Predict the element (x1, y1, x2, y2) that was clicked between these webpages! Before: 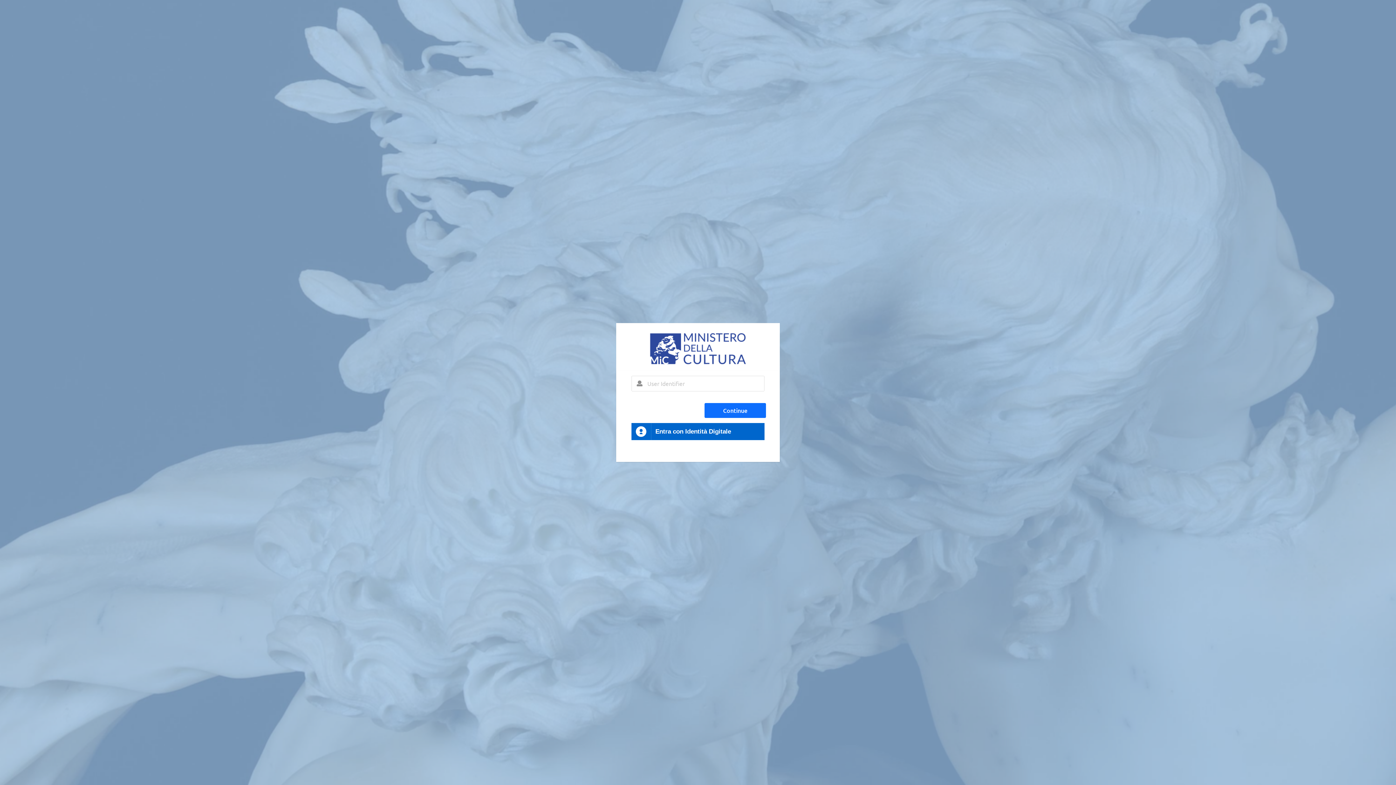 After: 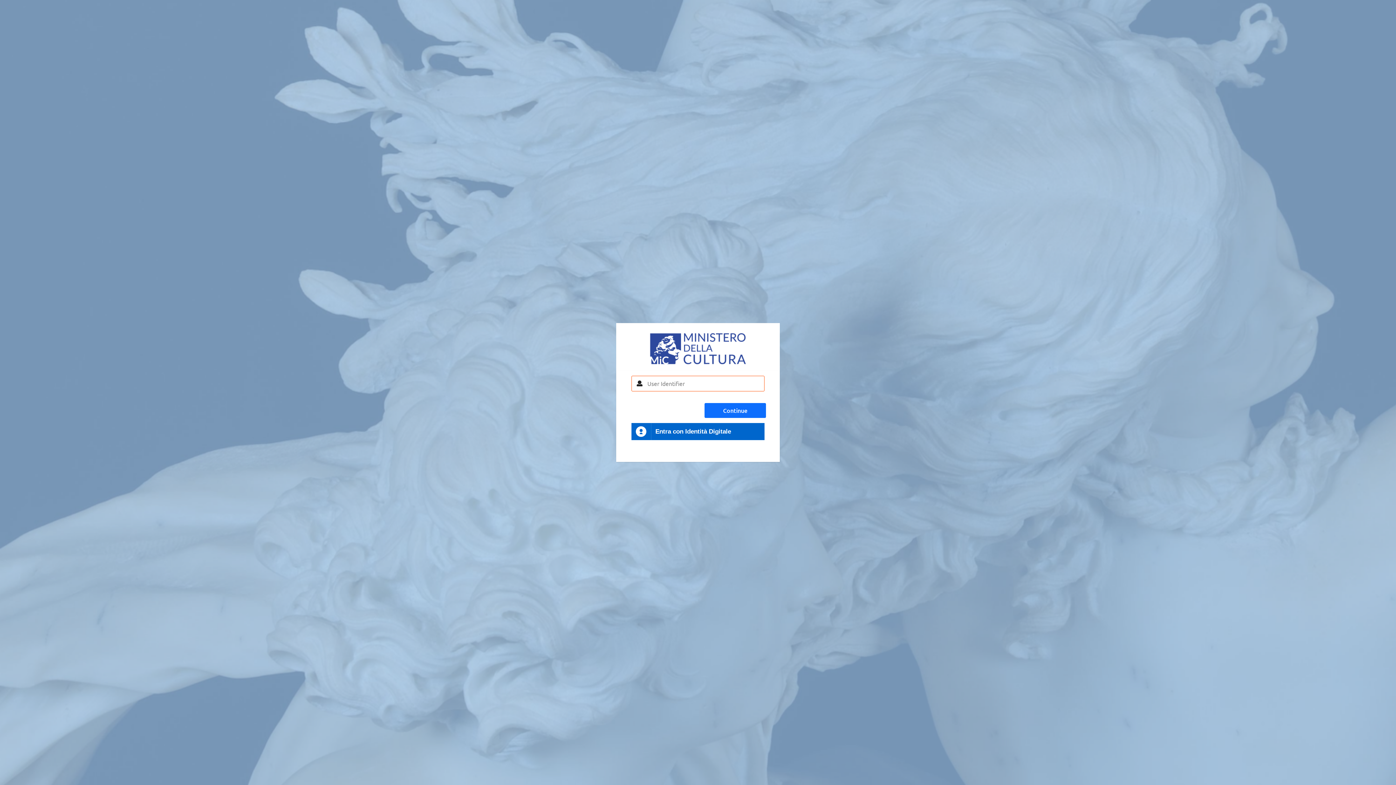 Action: label: Continue bbox: (704, 403, 766, 418)